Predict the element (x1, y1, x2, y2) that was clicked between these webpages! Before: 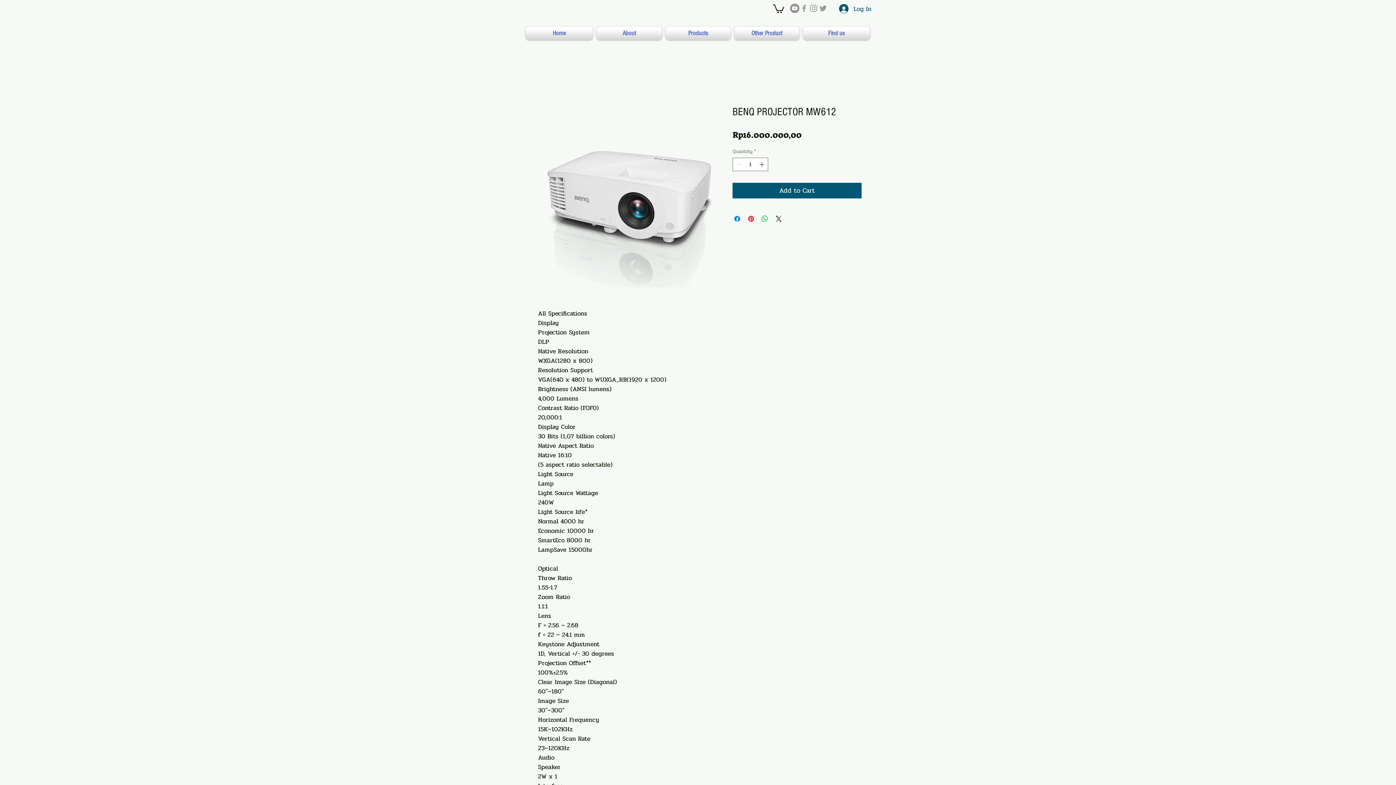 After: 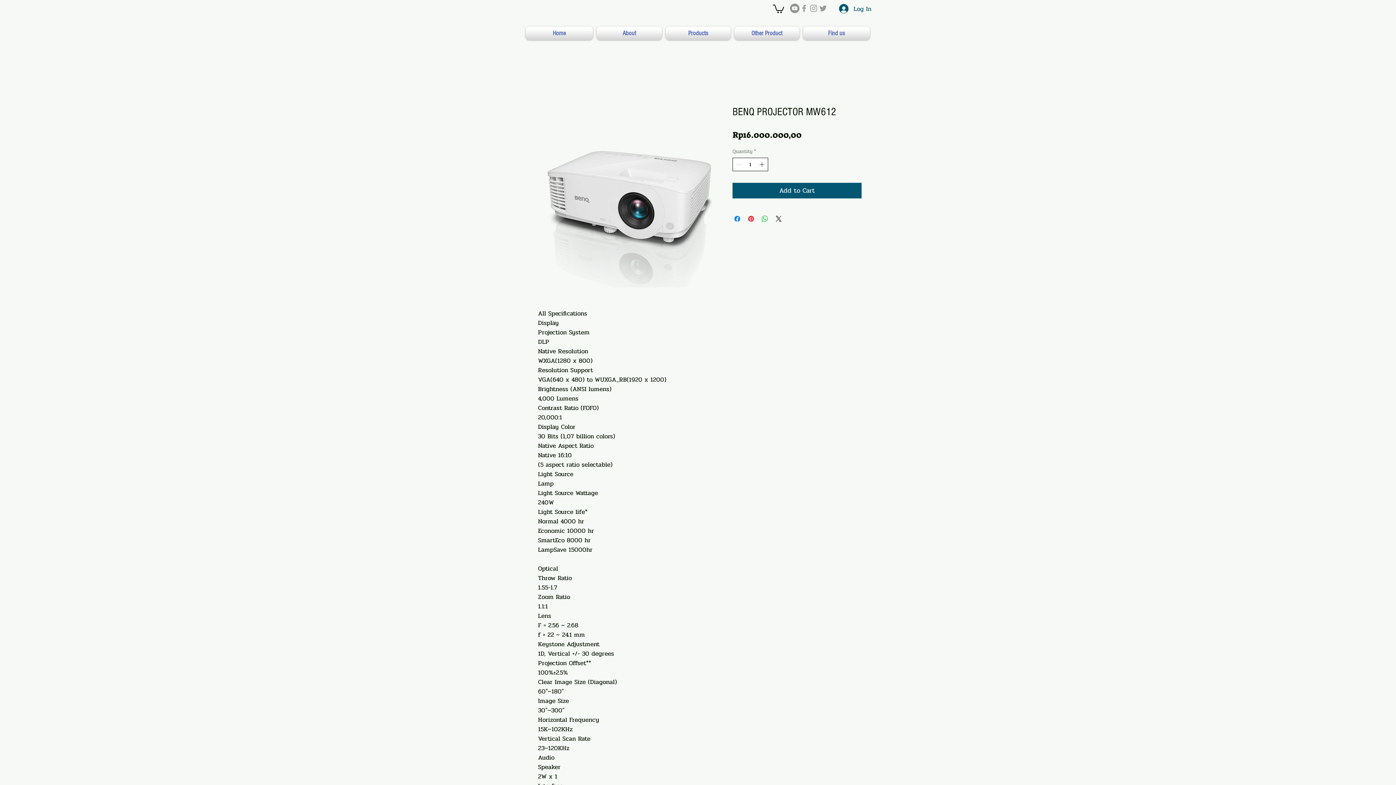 Action: bbox: (758, 158, 767, 170) label: Increment